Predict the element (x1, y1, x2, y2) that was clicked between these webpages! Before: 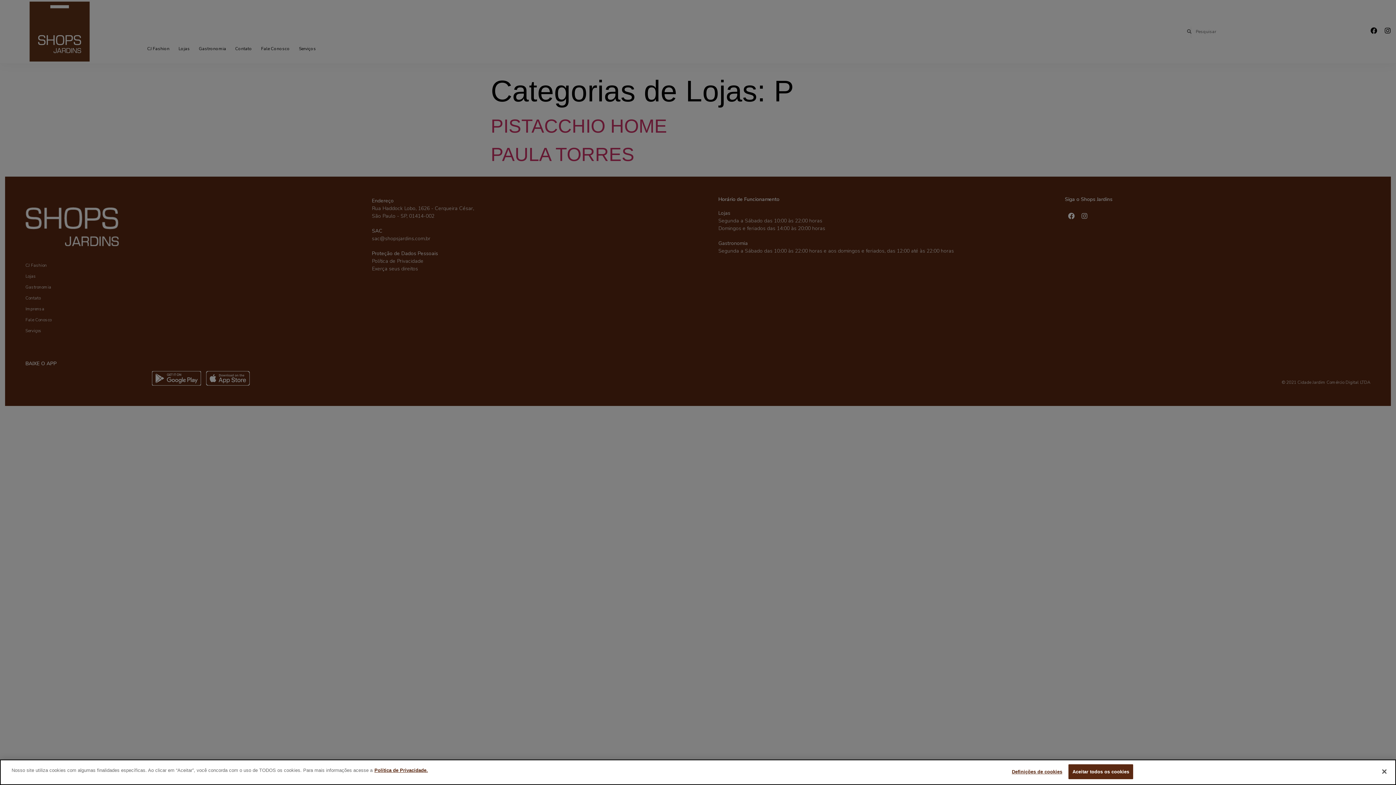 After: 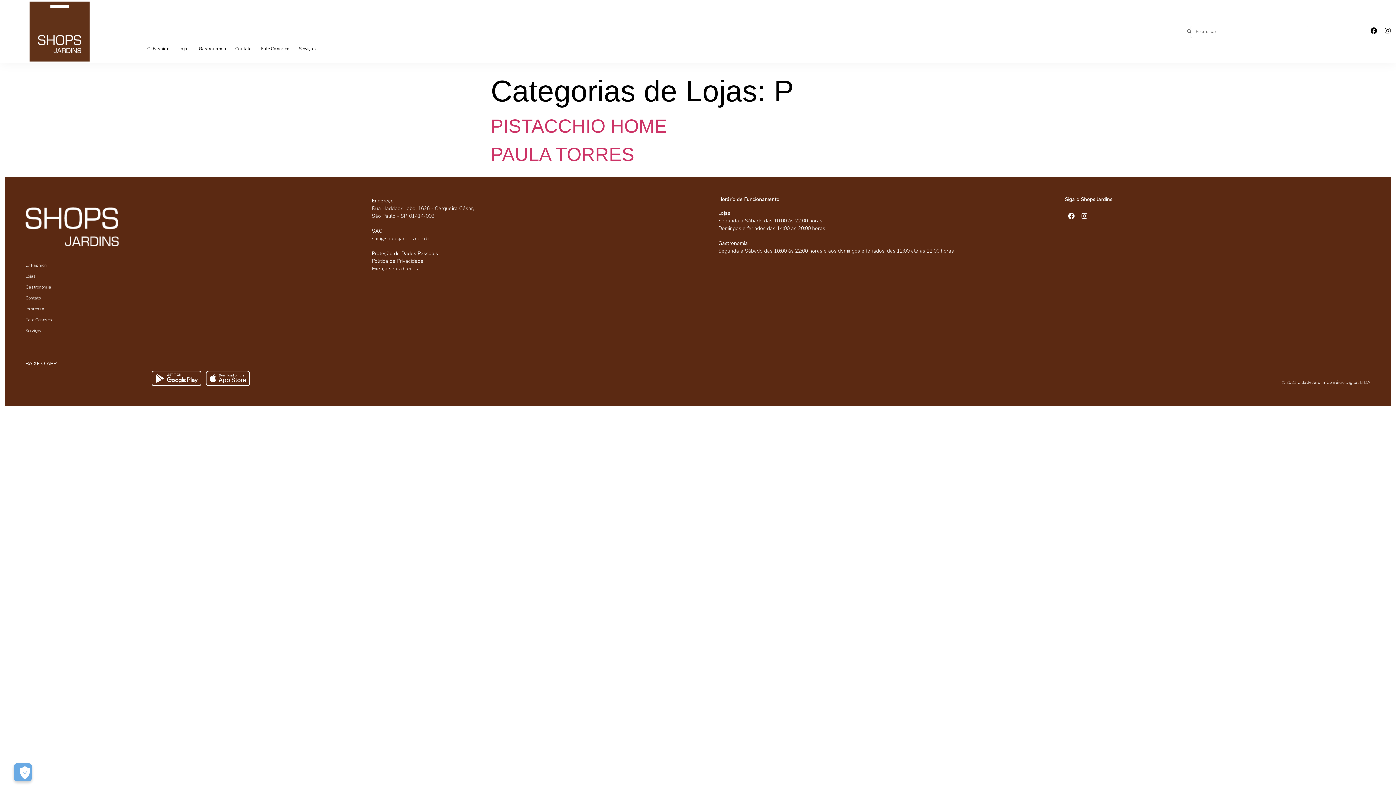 Action: label: Aceitar todos os cookies bbox: (1068, 764, 1133, 779)